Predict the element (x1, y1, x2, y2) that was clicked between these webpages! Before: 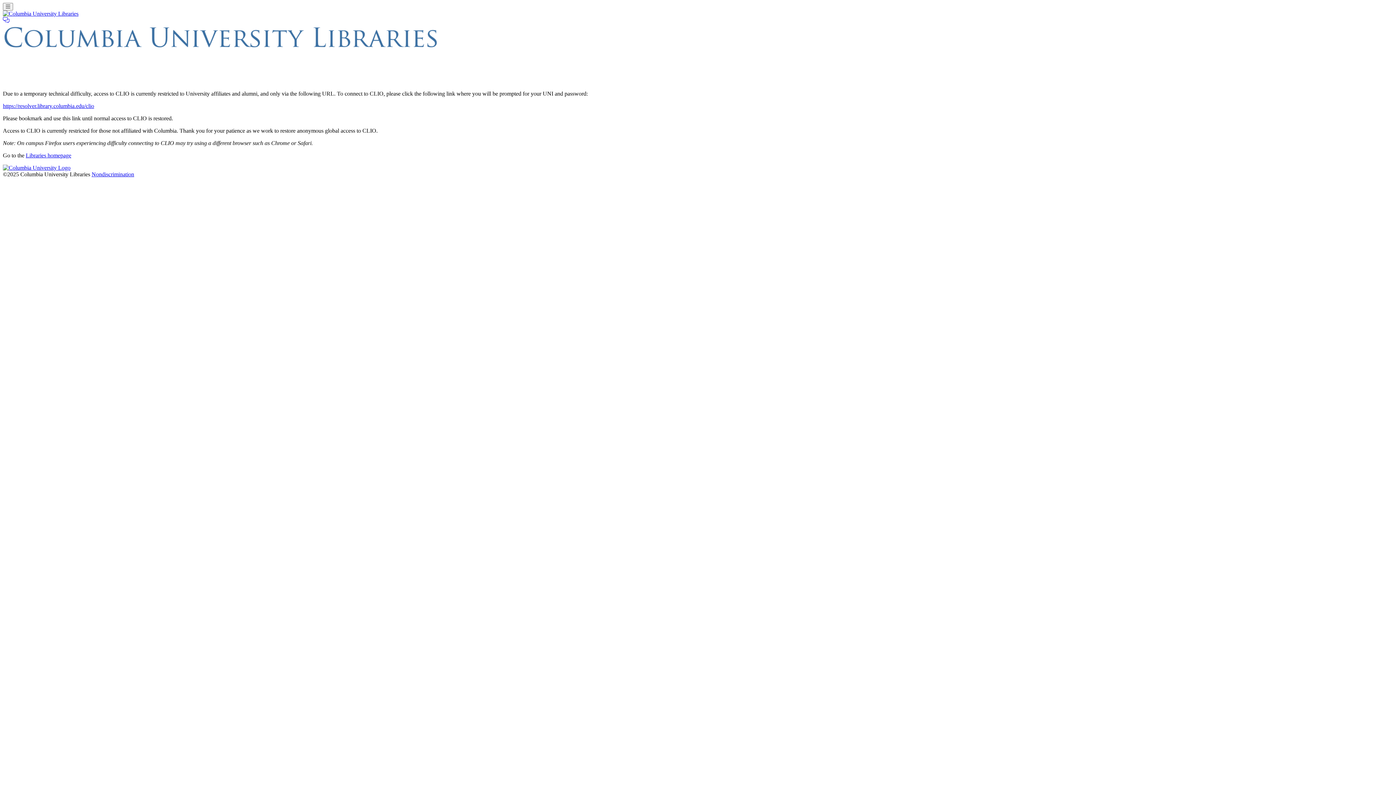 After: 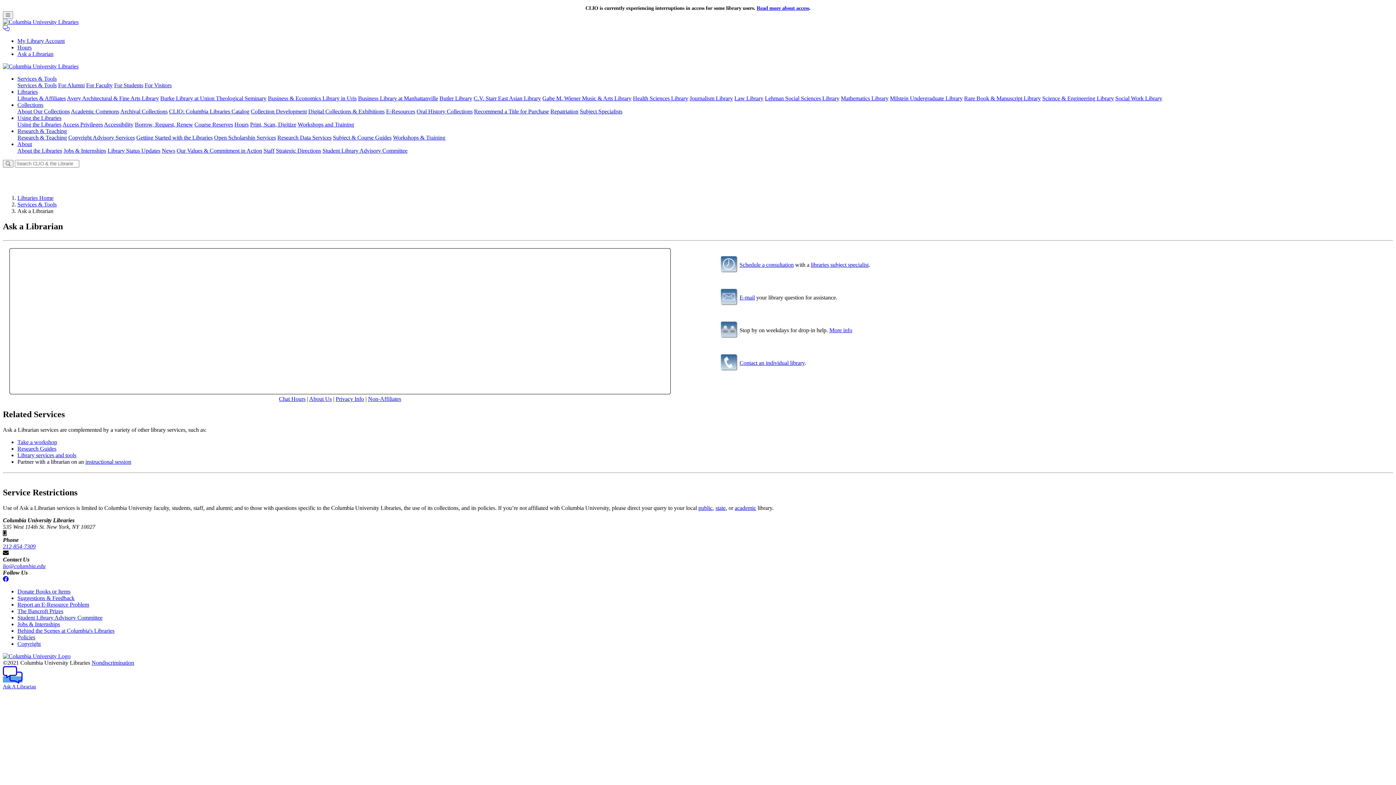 Action: bbox: (2, 17, 9, 23)